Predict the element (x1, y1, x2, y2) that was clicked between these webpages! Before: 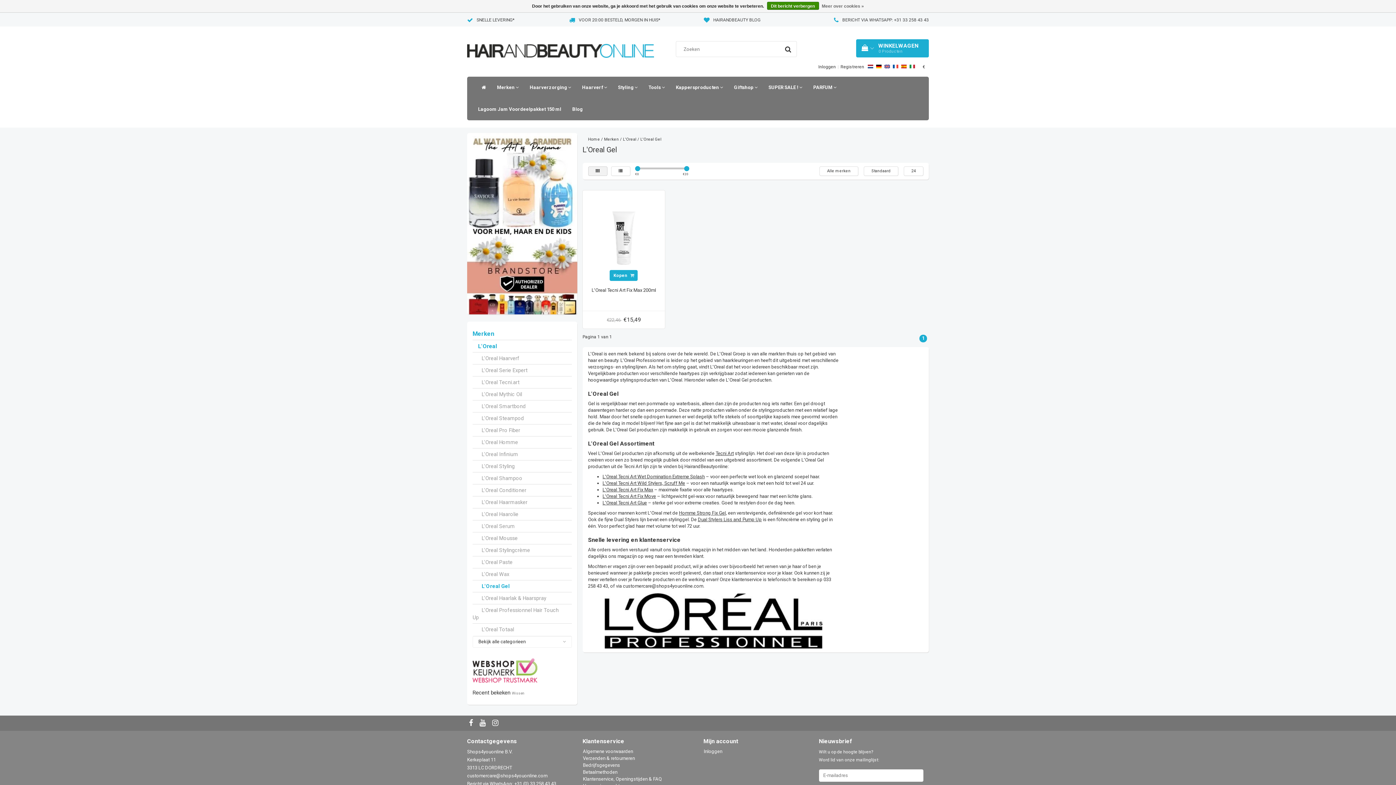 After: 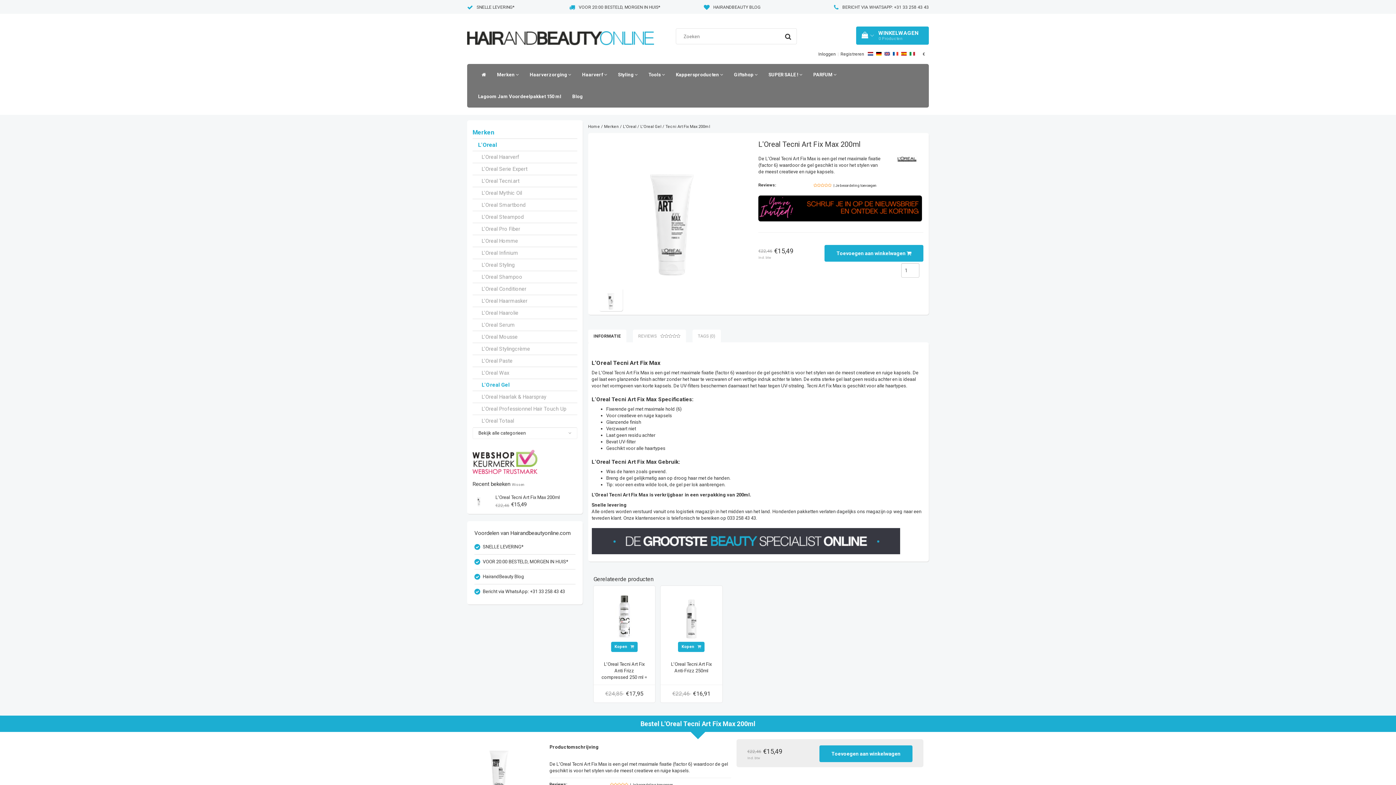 Action: bbox: (585, 228, 662, 233)